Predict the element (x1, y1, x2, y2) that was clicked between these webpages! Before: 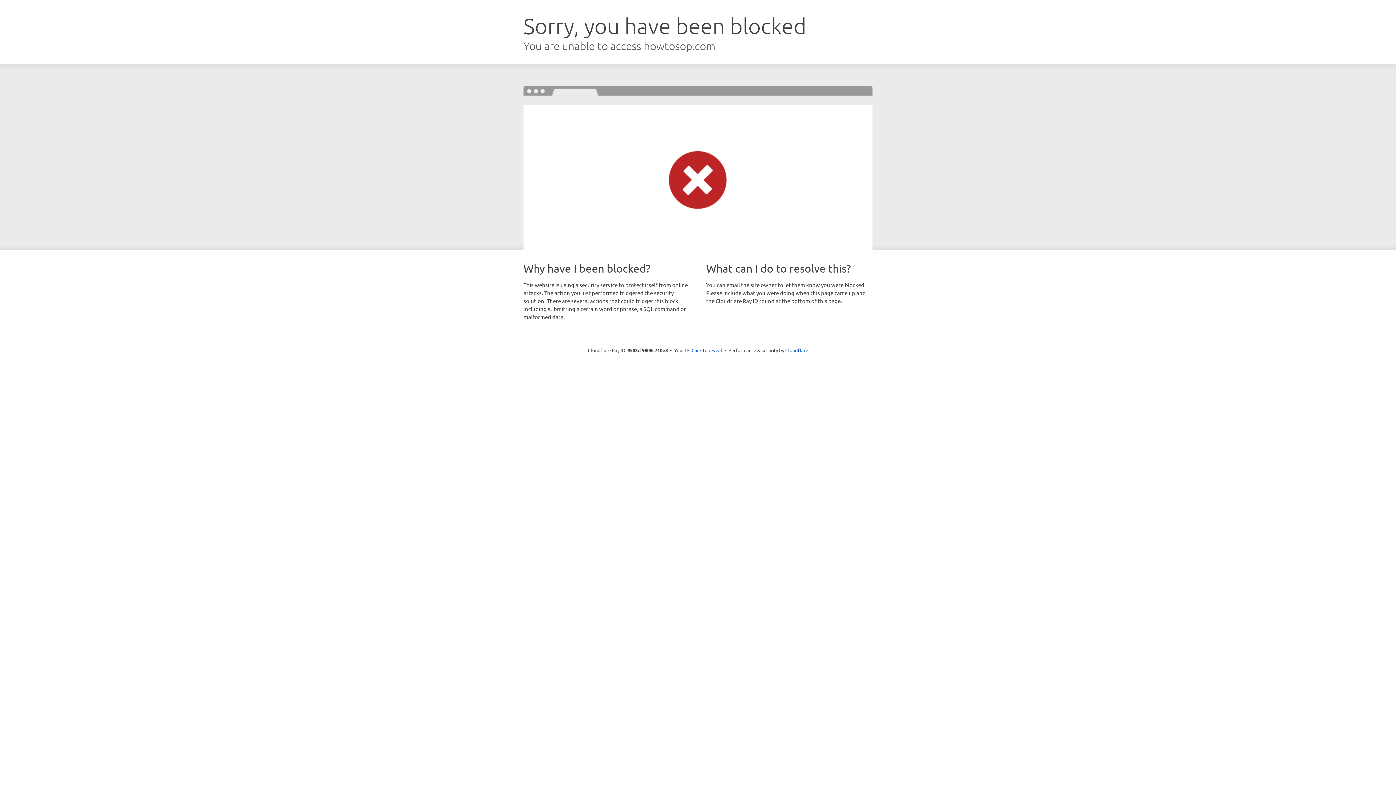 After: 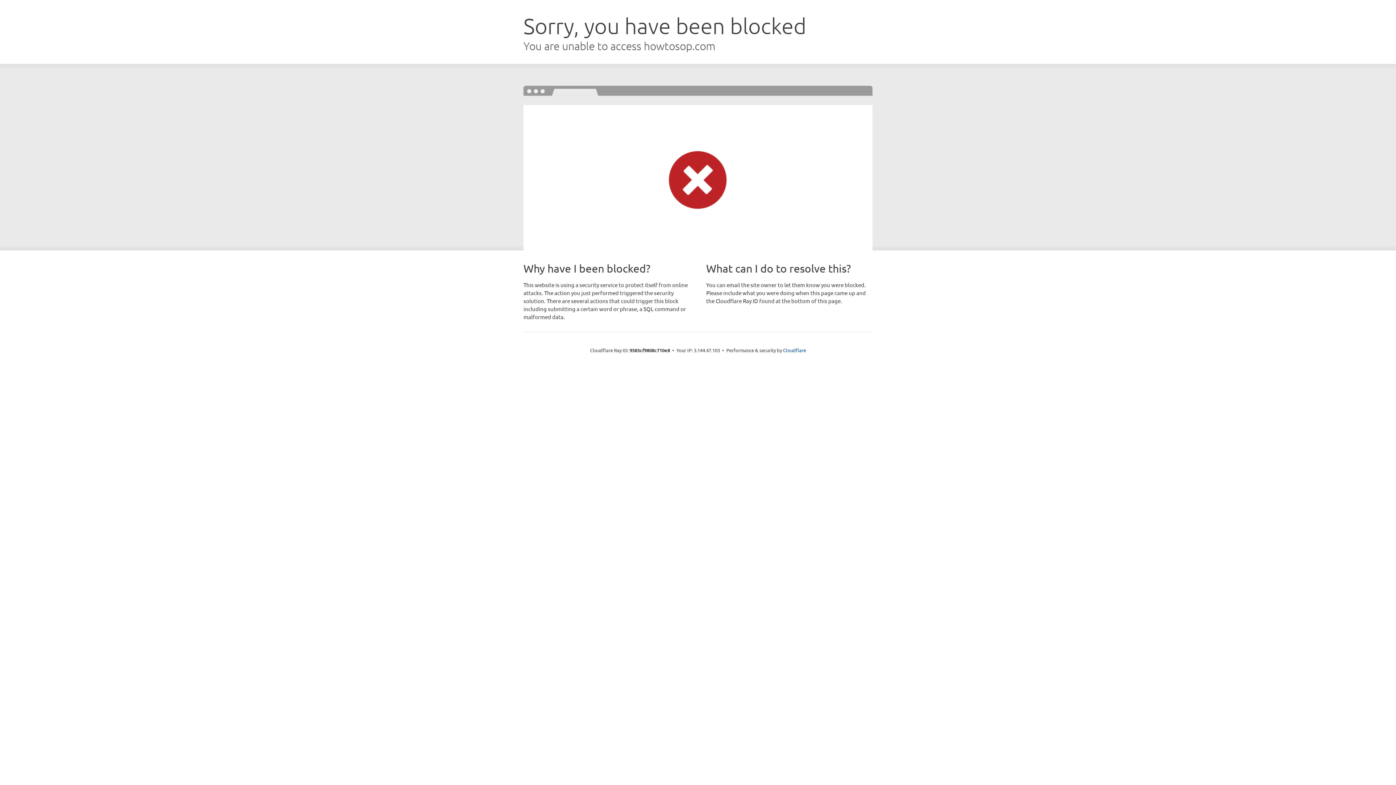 Action: bbox: (691, 346, 722, 353) label: Click to reveal